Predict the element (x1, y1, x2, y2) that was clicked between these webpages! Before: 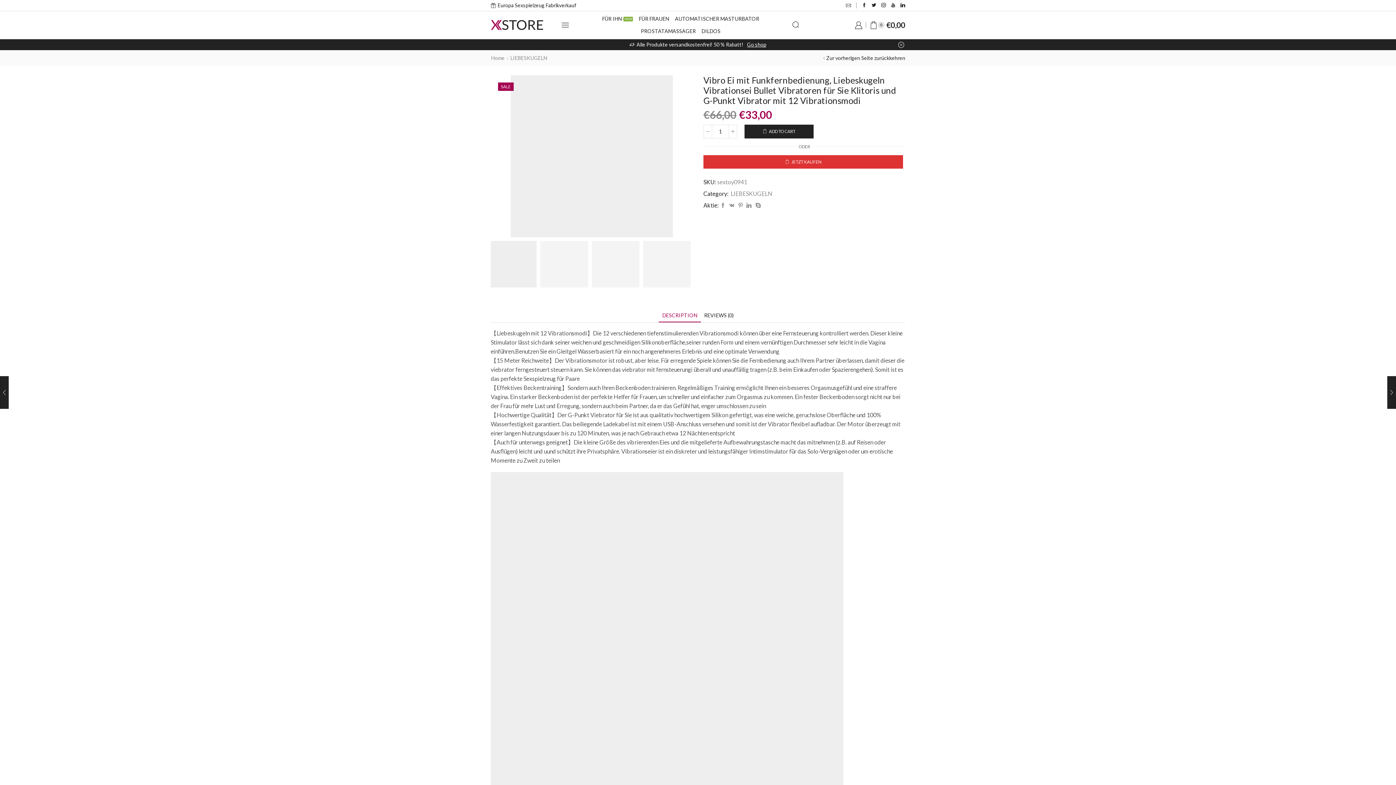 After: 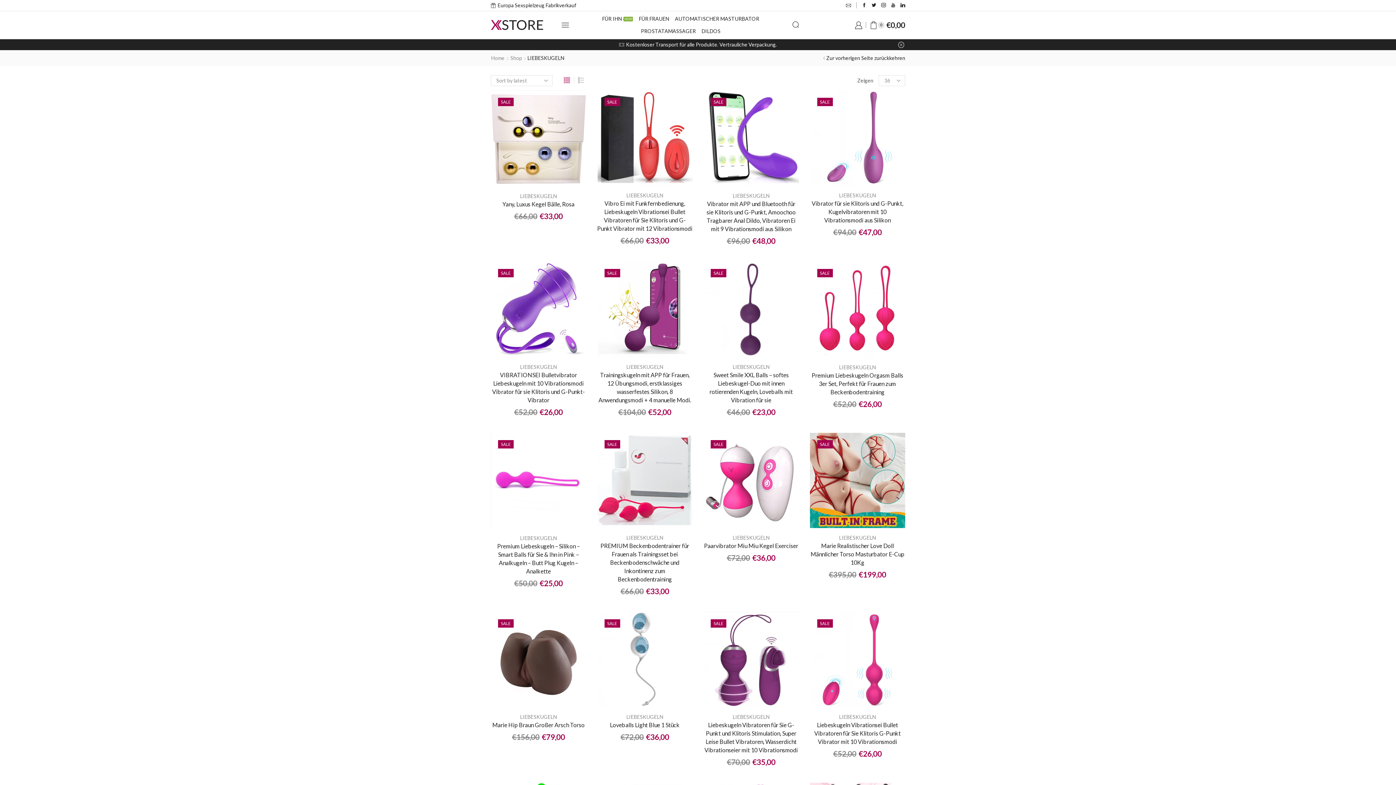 Action: bbox: (729, 190, 772, 197) label: LIEBESKUGELN